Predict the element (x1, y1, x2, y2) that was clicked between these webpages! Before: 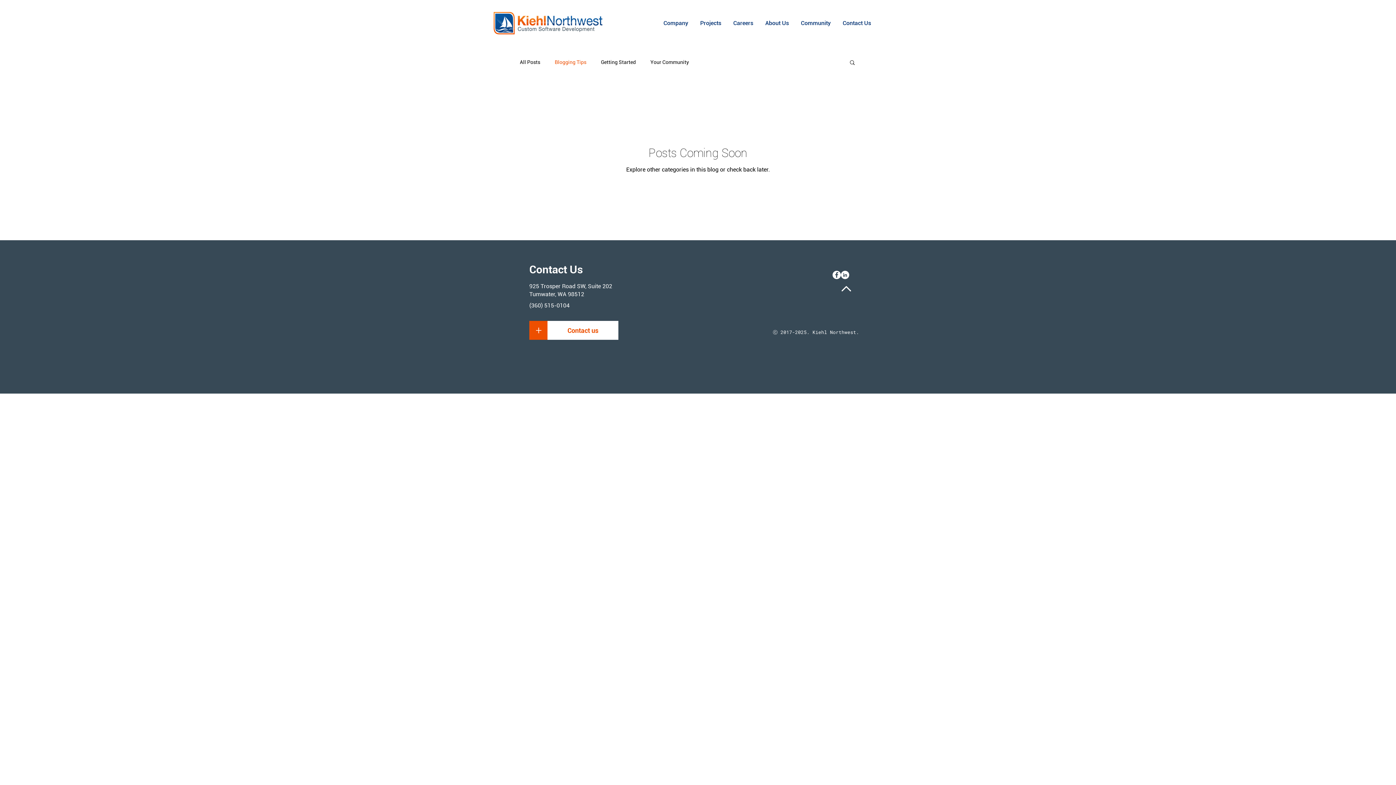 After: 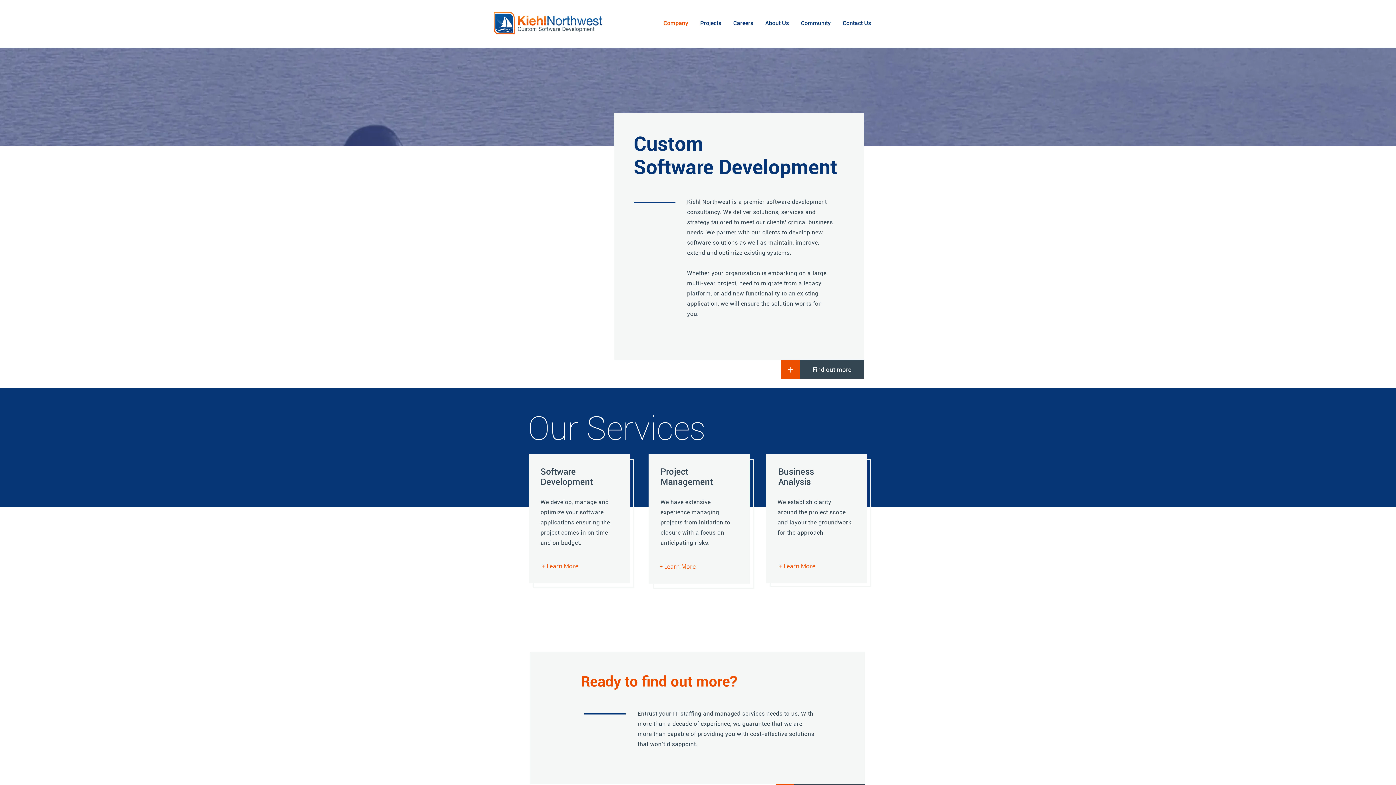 Action: bbox: (493, 12, 602, 34)